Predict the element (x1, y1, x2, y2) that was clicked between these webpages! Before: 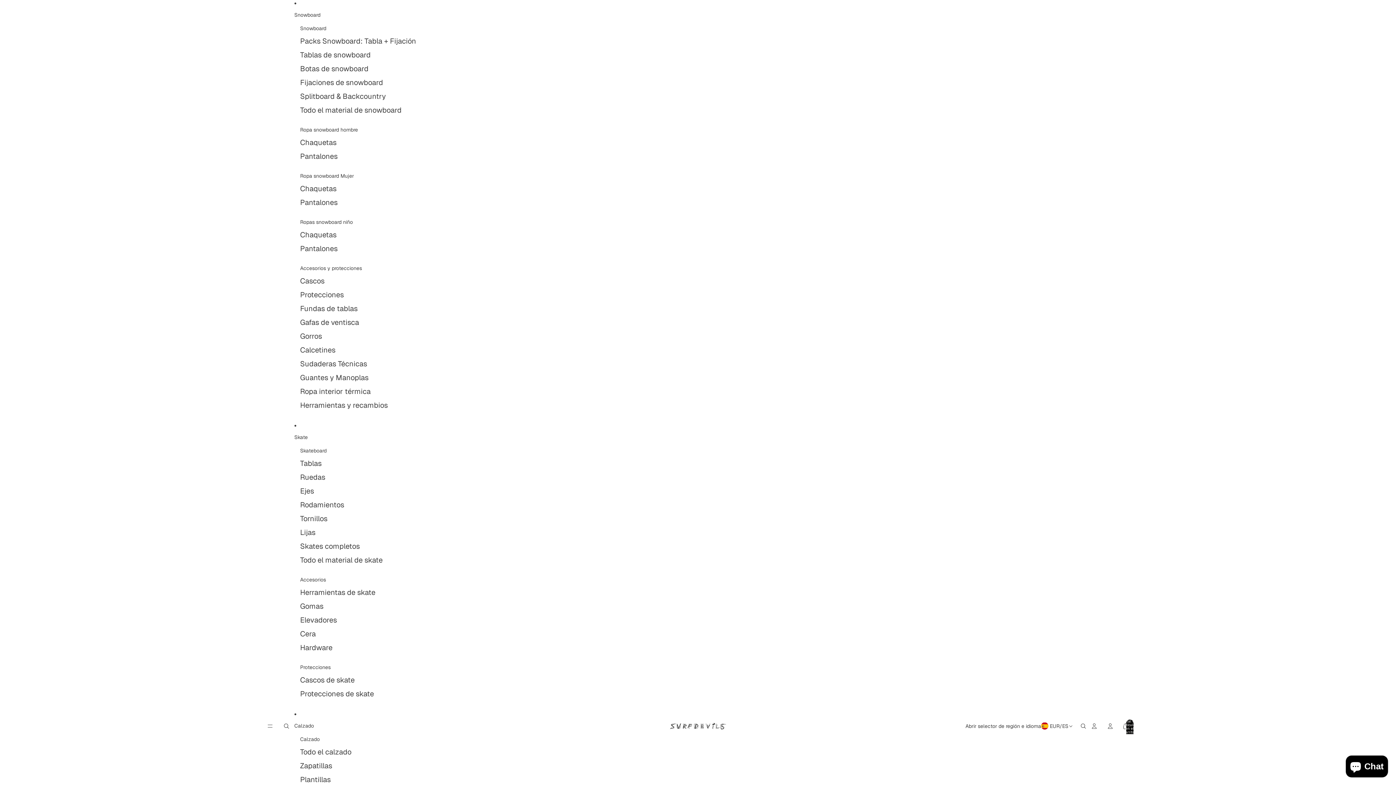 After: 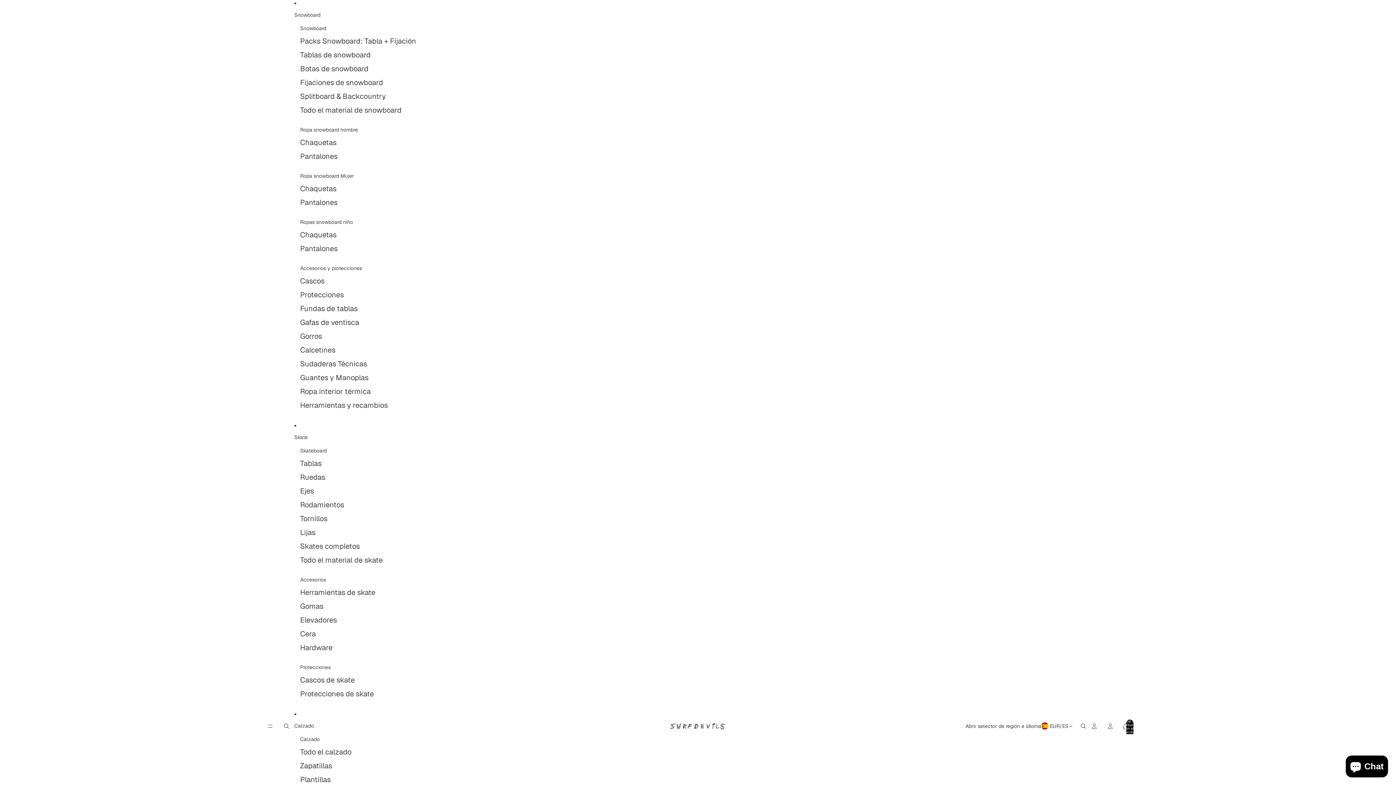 Action: bbox: (300, 673, 354, 687) label: Cascos de skate